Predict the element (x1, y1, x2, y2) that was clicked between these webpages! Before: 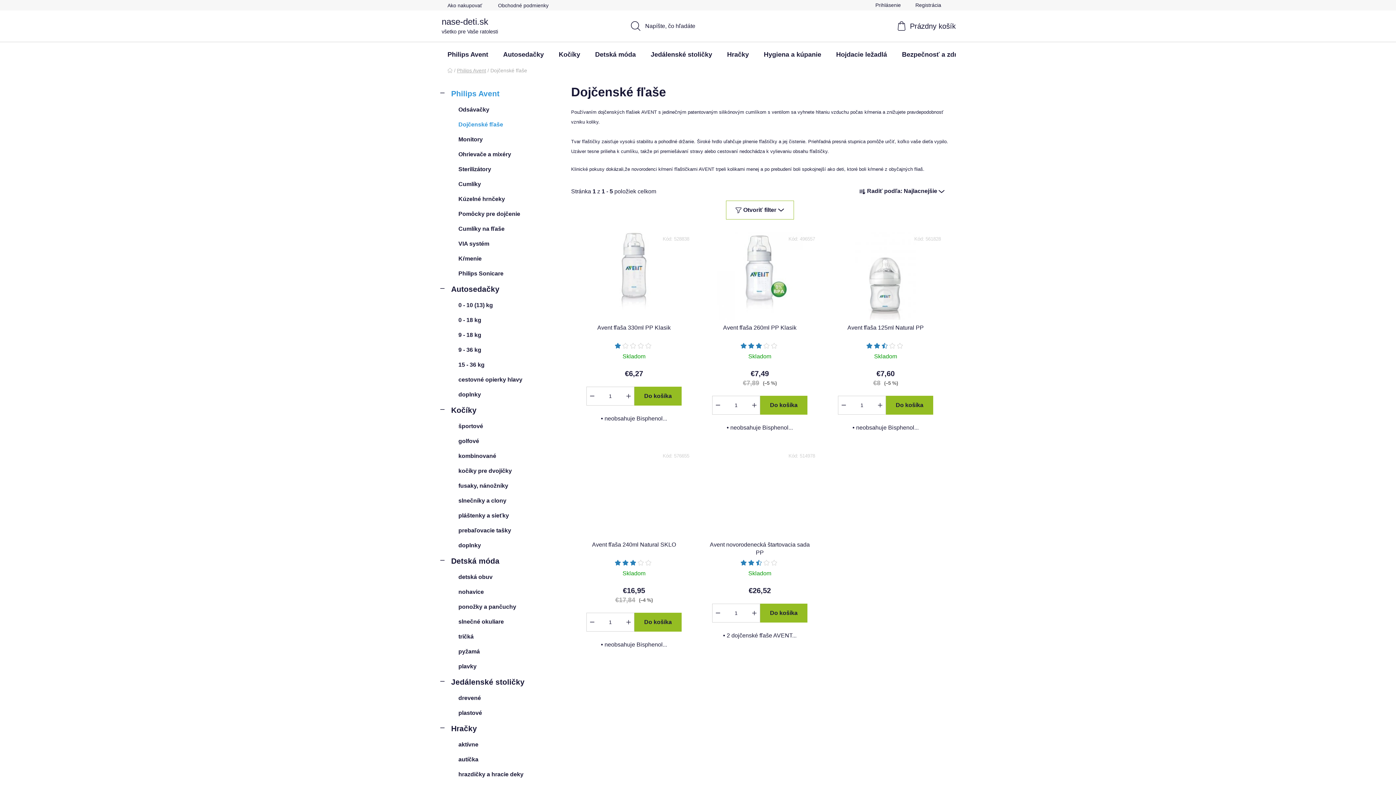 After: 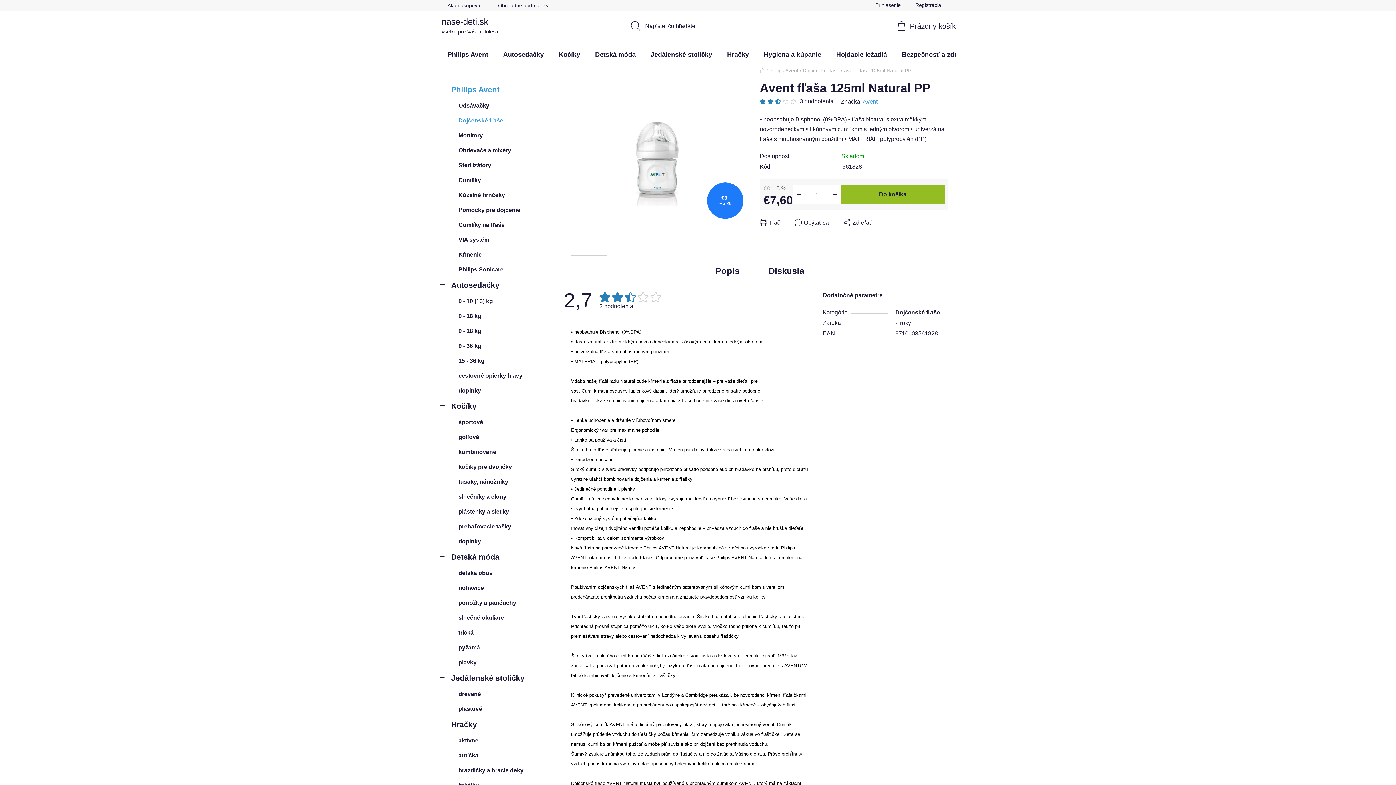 Action: bbox: (826, 231, 944, 320)